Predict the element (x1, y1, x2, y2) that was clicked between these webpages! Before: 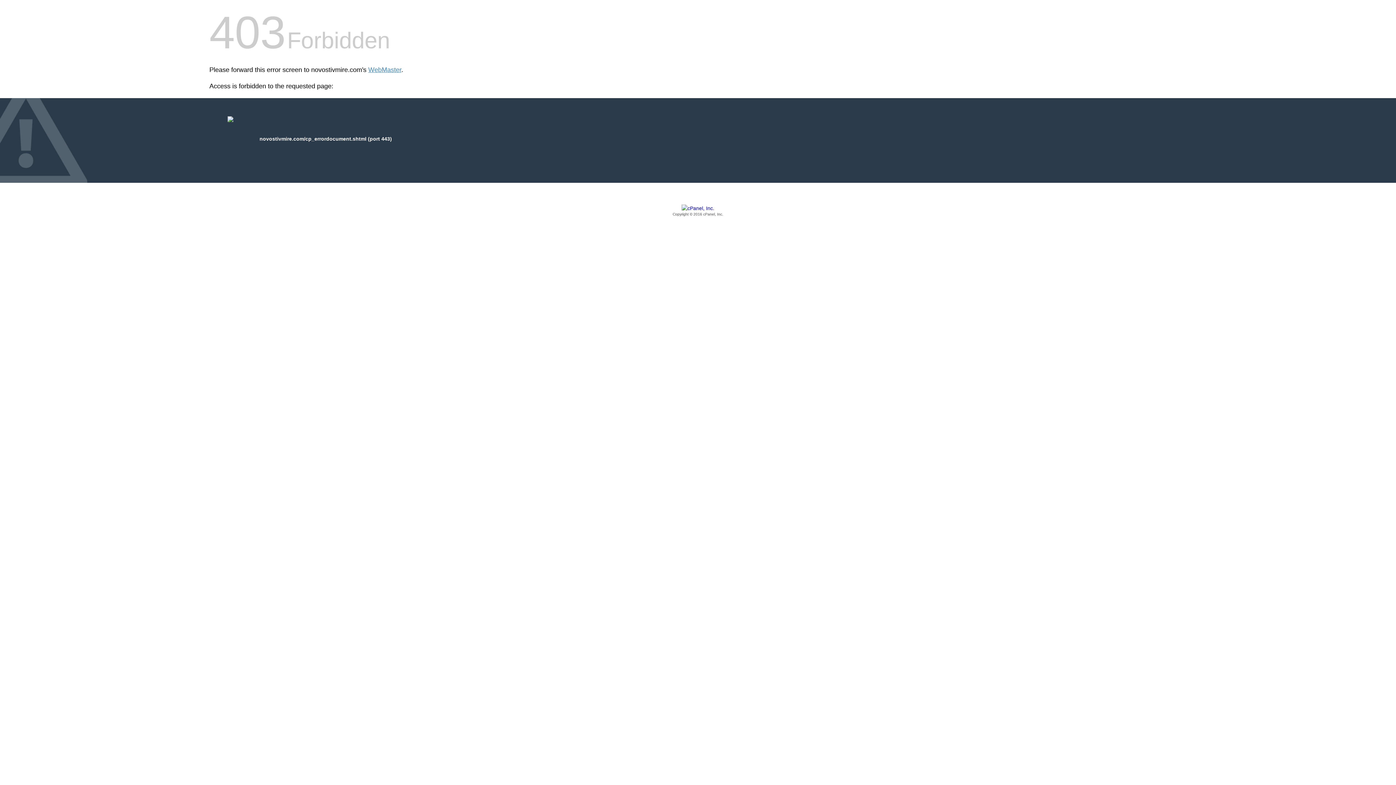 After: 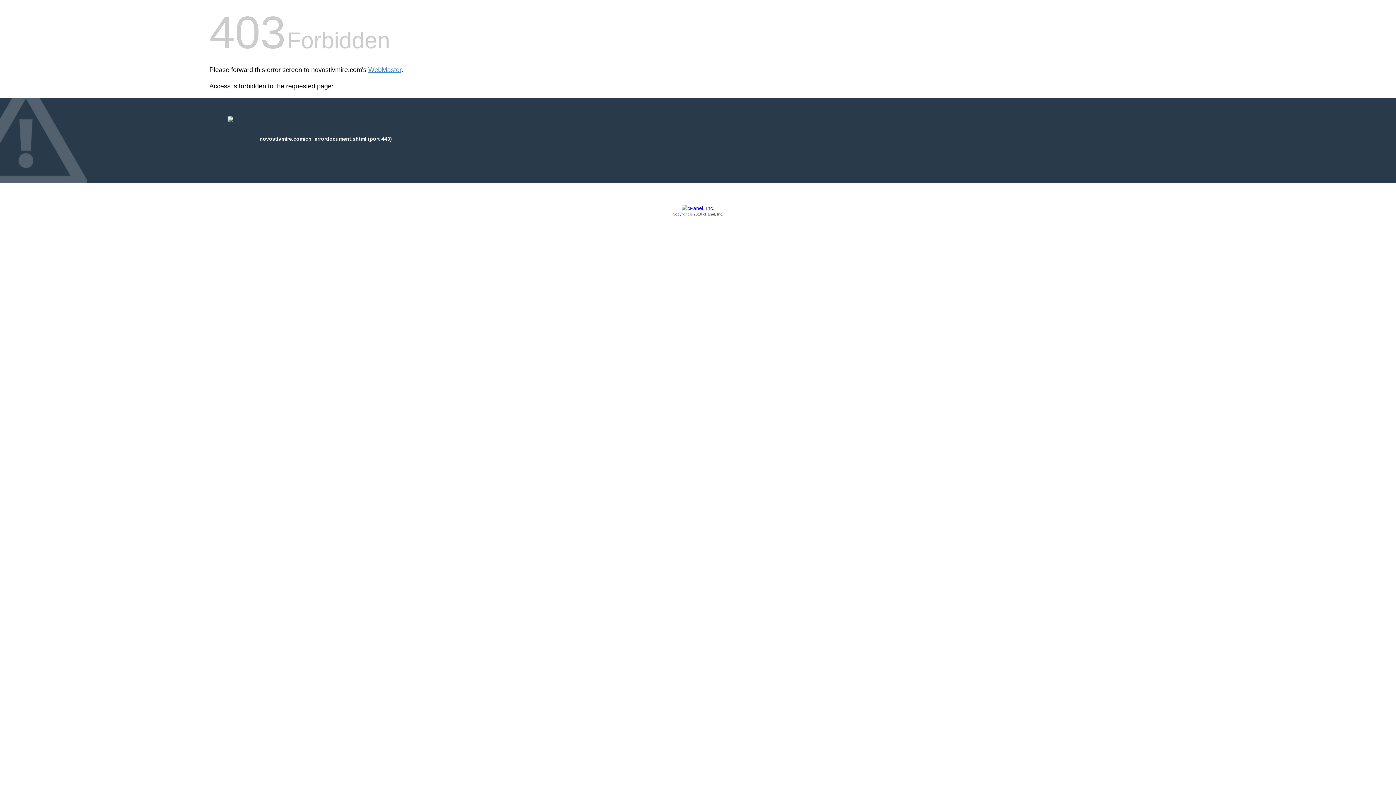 Action: bbox: (209, 205, 1186, 217) label: Copyright © 2016 cPanel, Inc.